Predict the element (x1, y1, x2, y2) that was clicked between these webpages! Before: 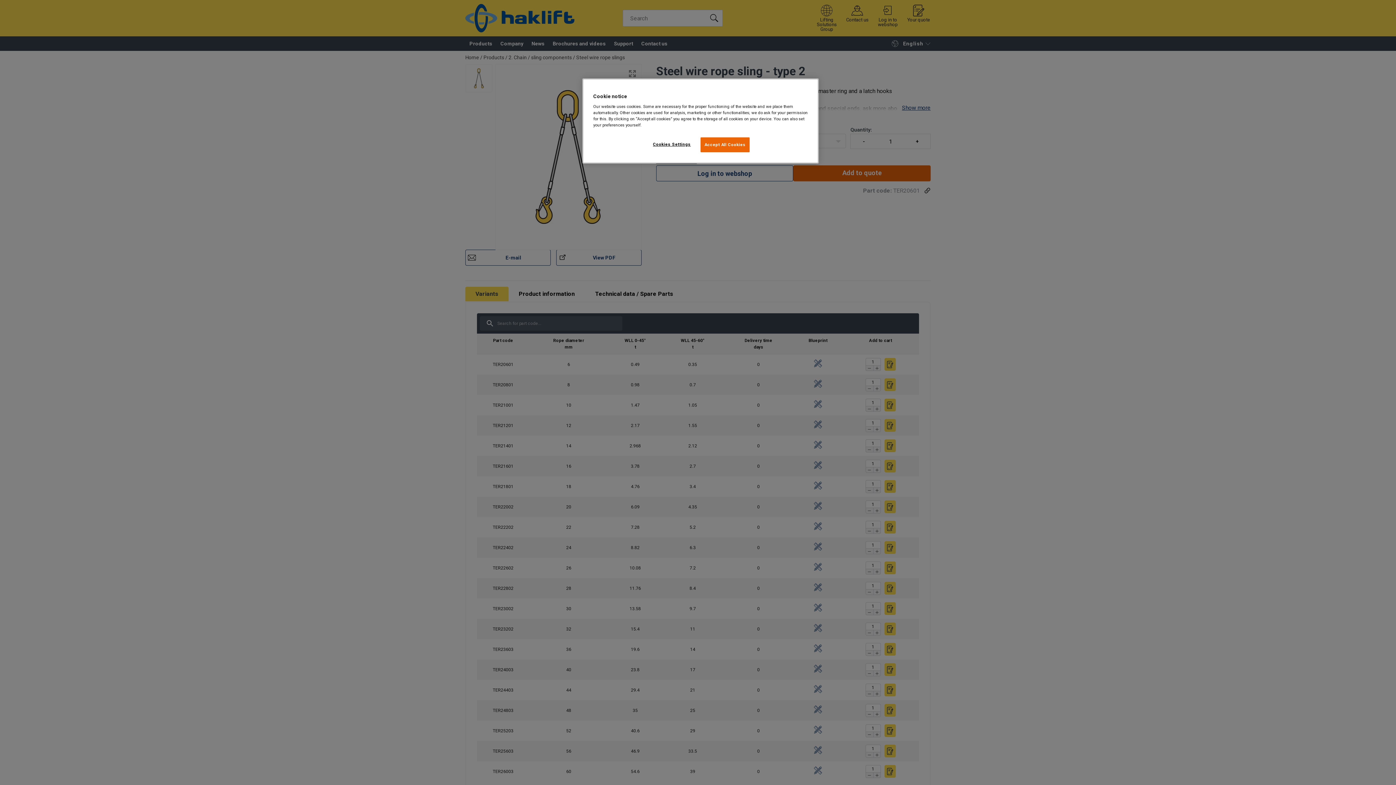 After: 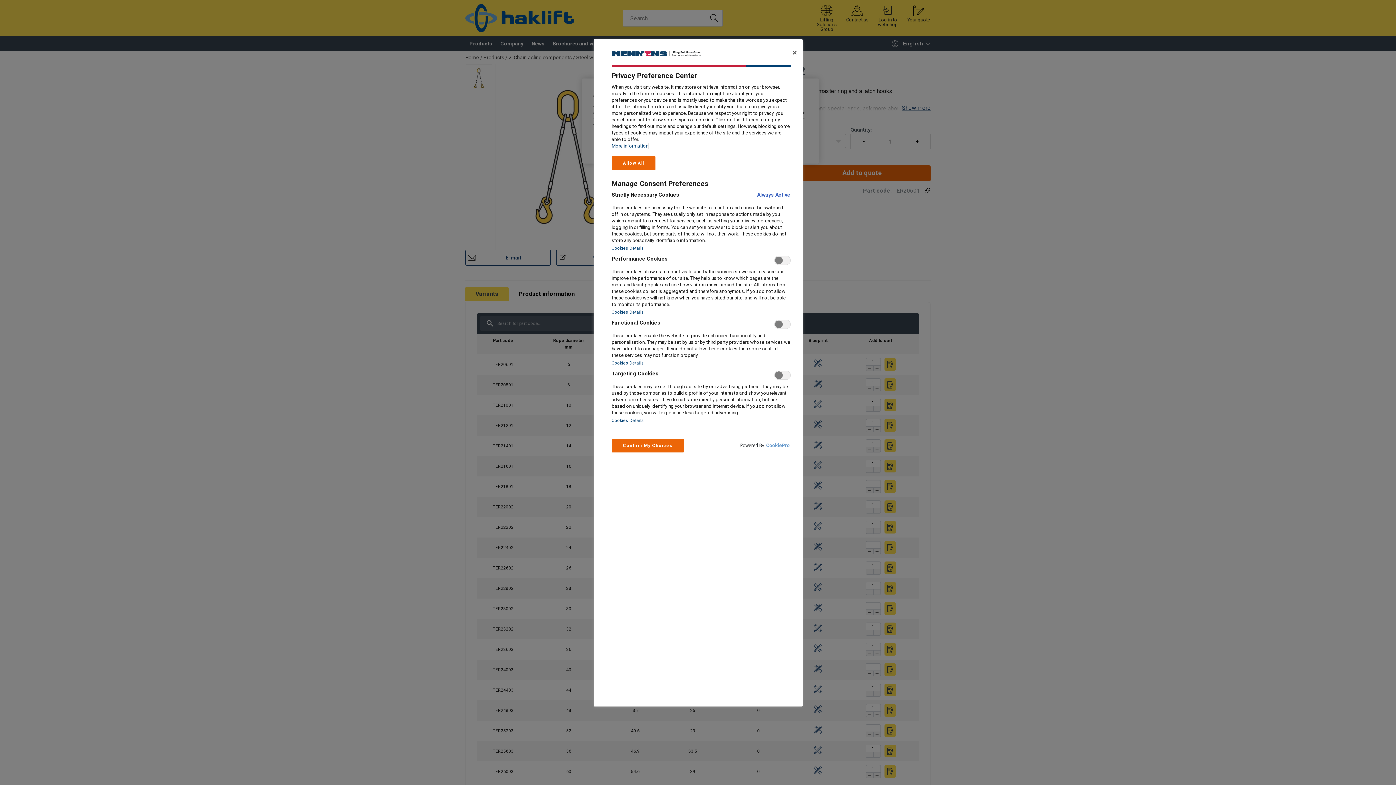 Action: bbox: (647, 137, 696, 151) label: Cookies Settings